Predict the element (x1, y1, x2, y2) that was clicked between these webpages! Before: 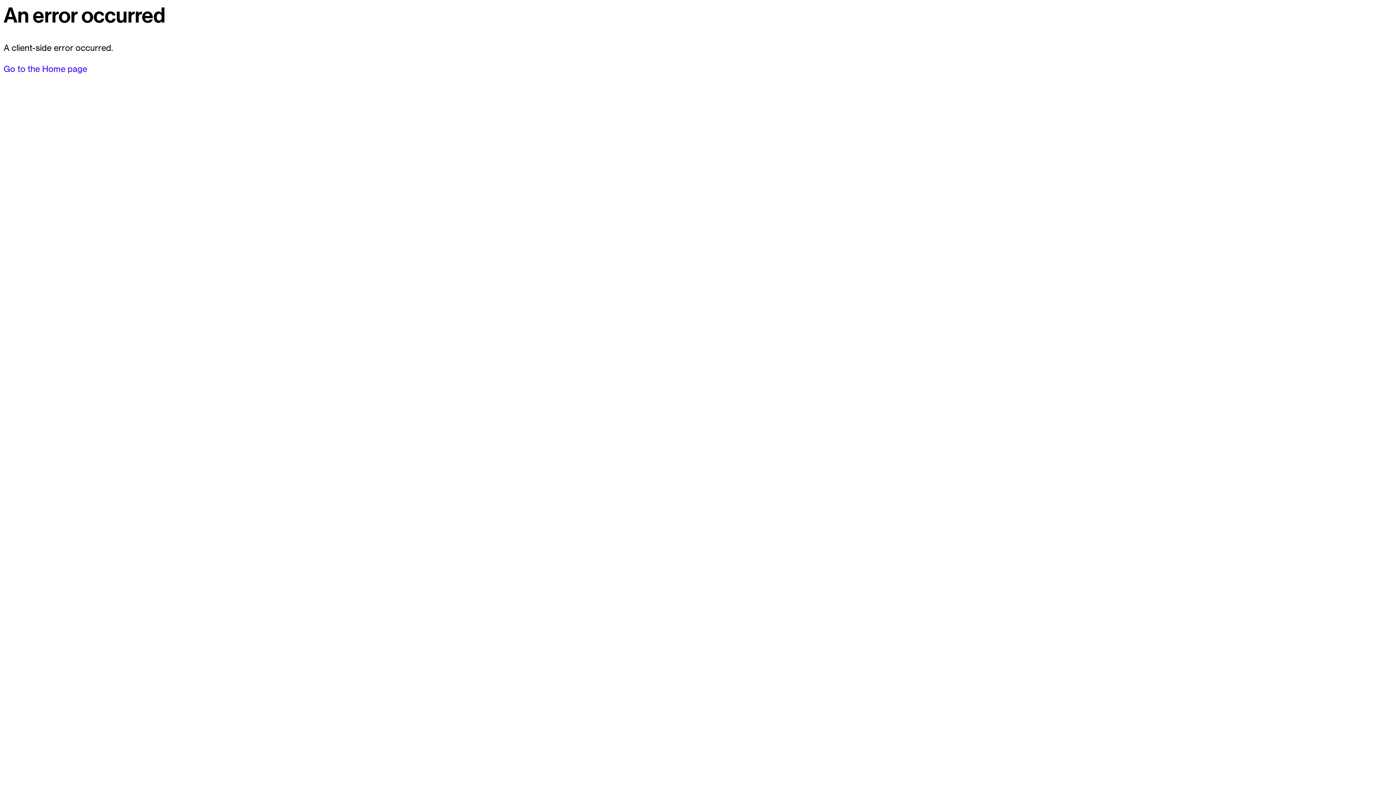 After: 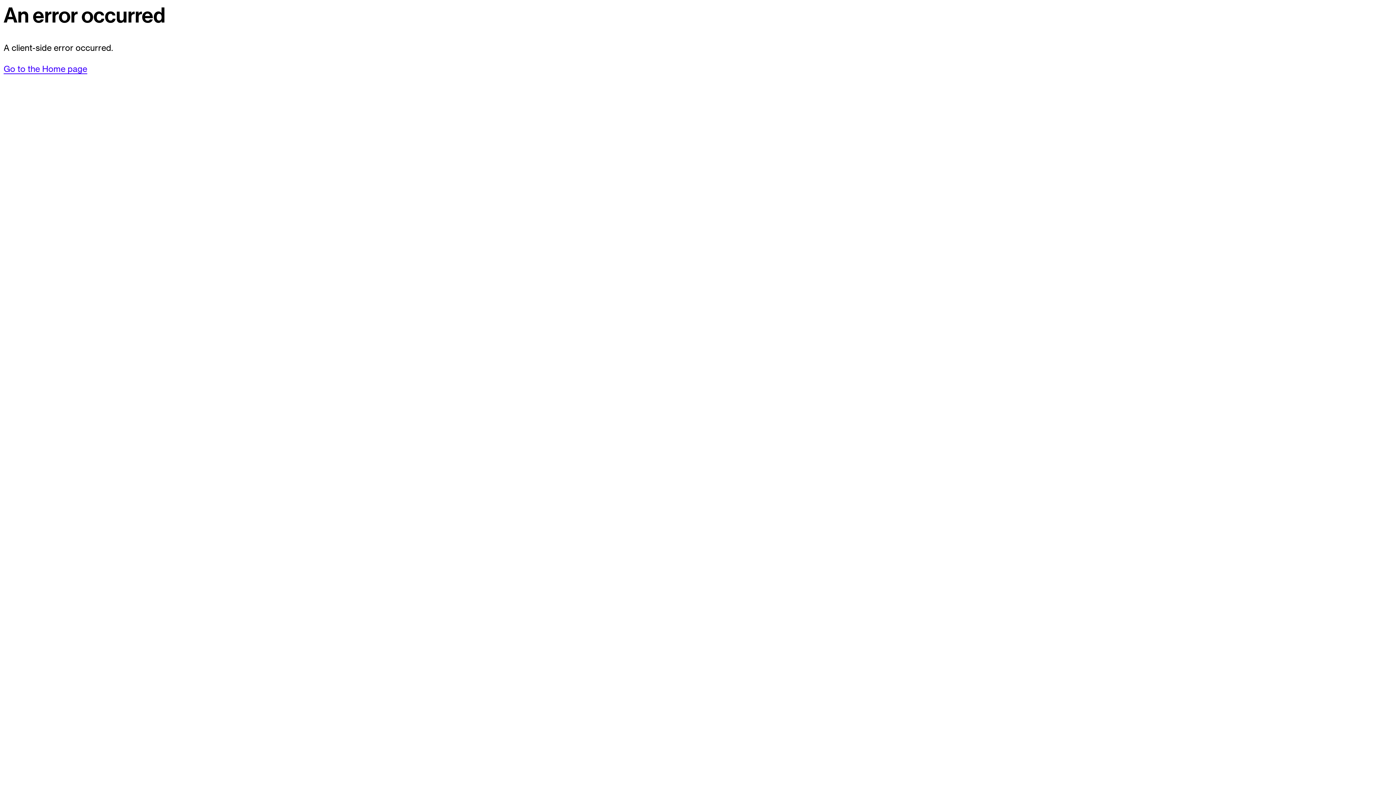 Action: label: Go to the Home page bbox: (3, 63, 87, 74)